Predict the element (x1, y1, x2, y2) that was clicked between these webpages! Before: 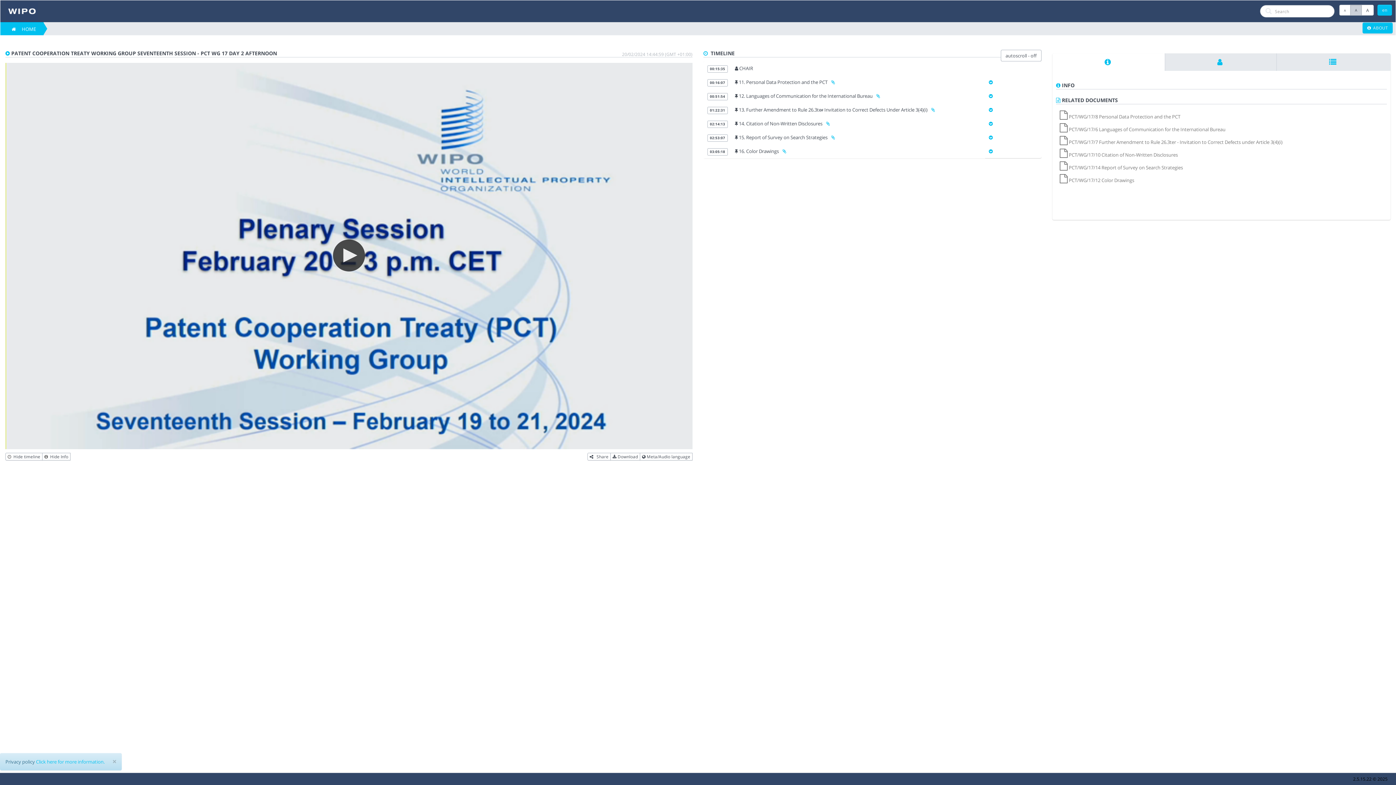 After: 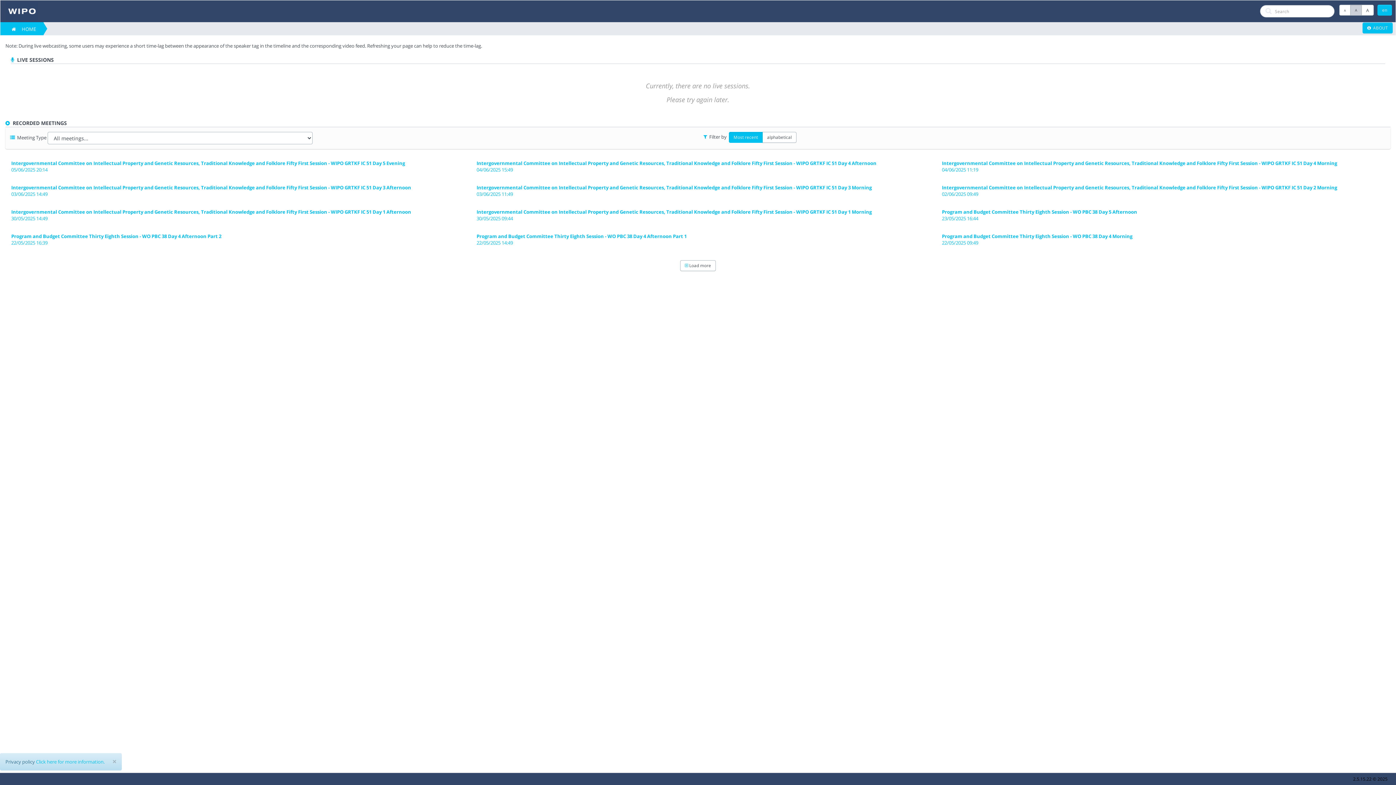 Action: label:   HOME bbox: (0, 22, 43, 35)